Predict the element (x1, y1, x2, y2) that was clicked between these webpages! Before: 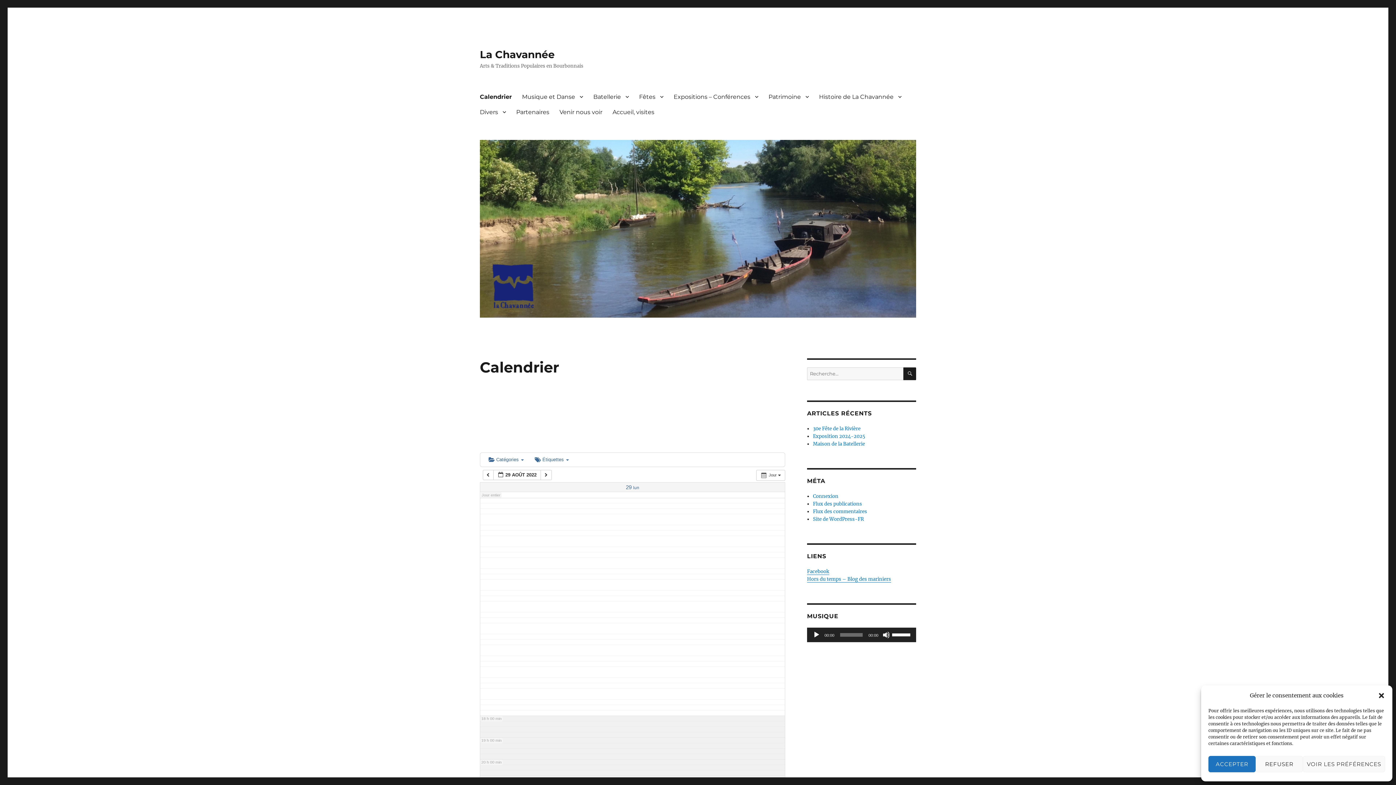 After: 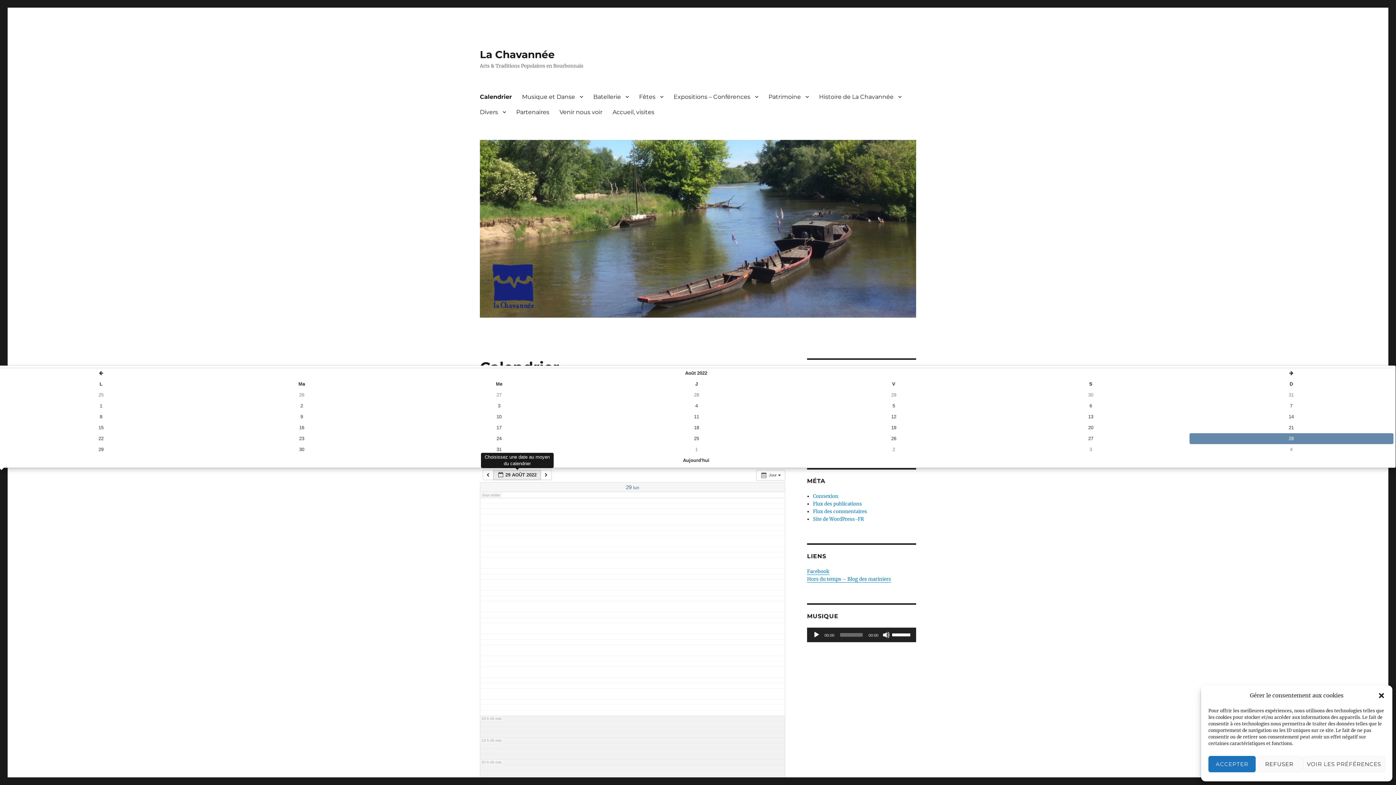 Action: label:  29 AOÛT 2022  bbox: (493, 470, 541, 480)